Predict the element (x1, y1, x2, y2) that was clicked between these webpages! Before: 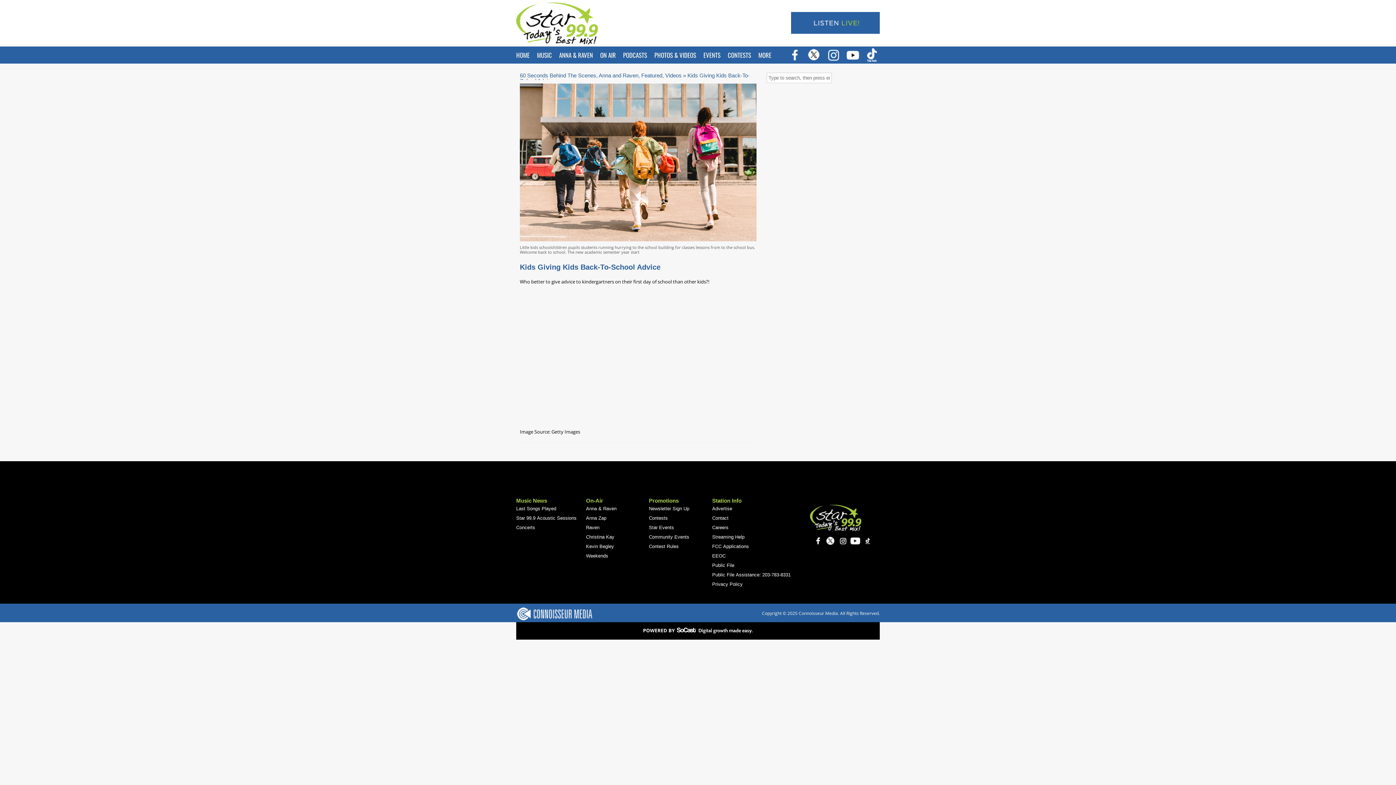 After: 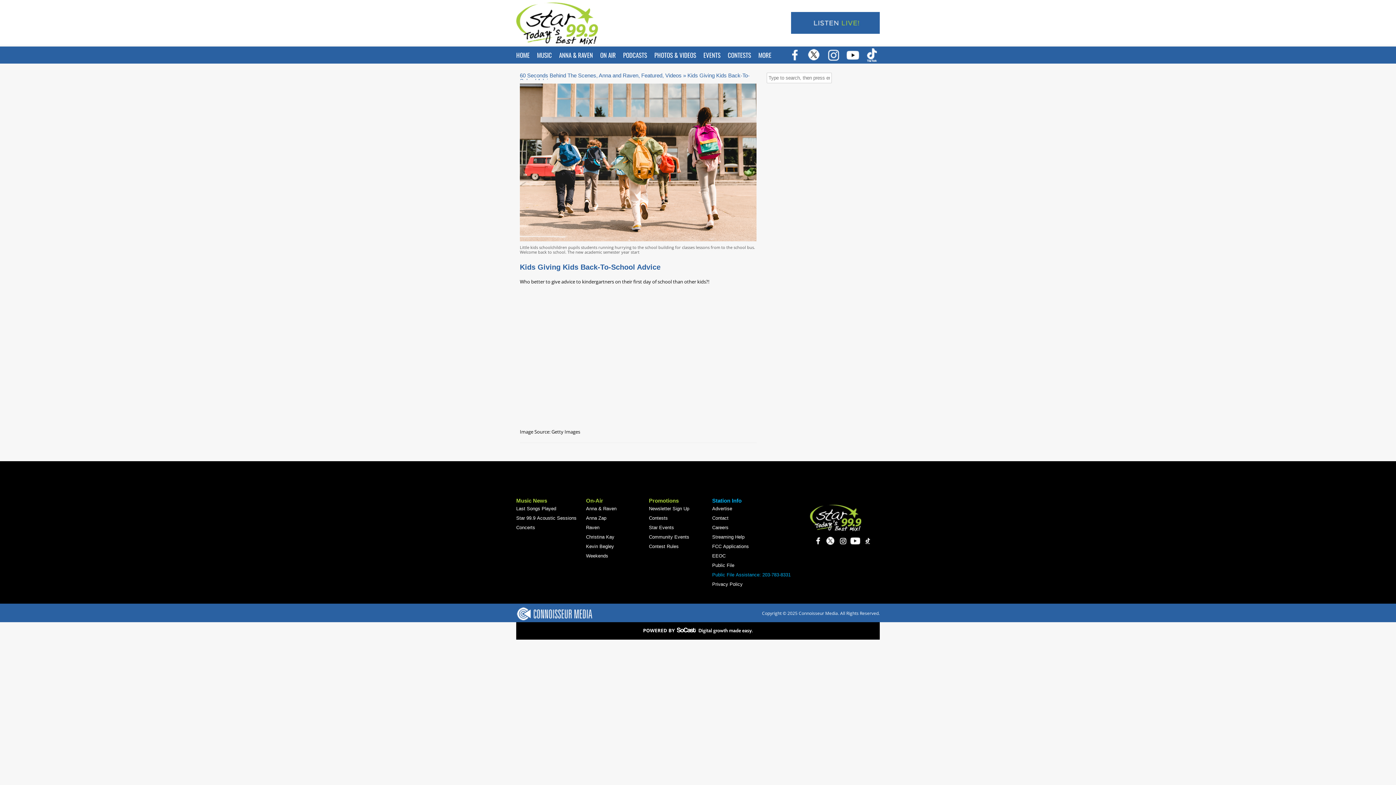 Action: bbox: (712, 570, 803, 579) label: Public File Assistance: 203-783-8331